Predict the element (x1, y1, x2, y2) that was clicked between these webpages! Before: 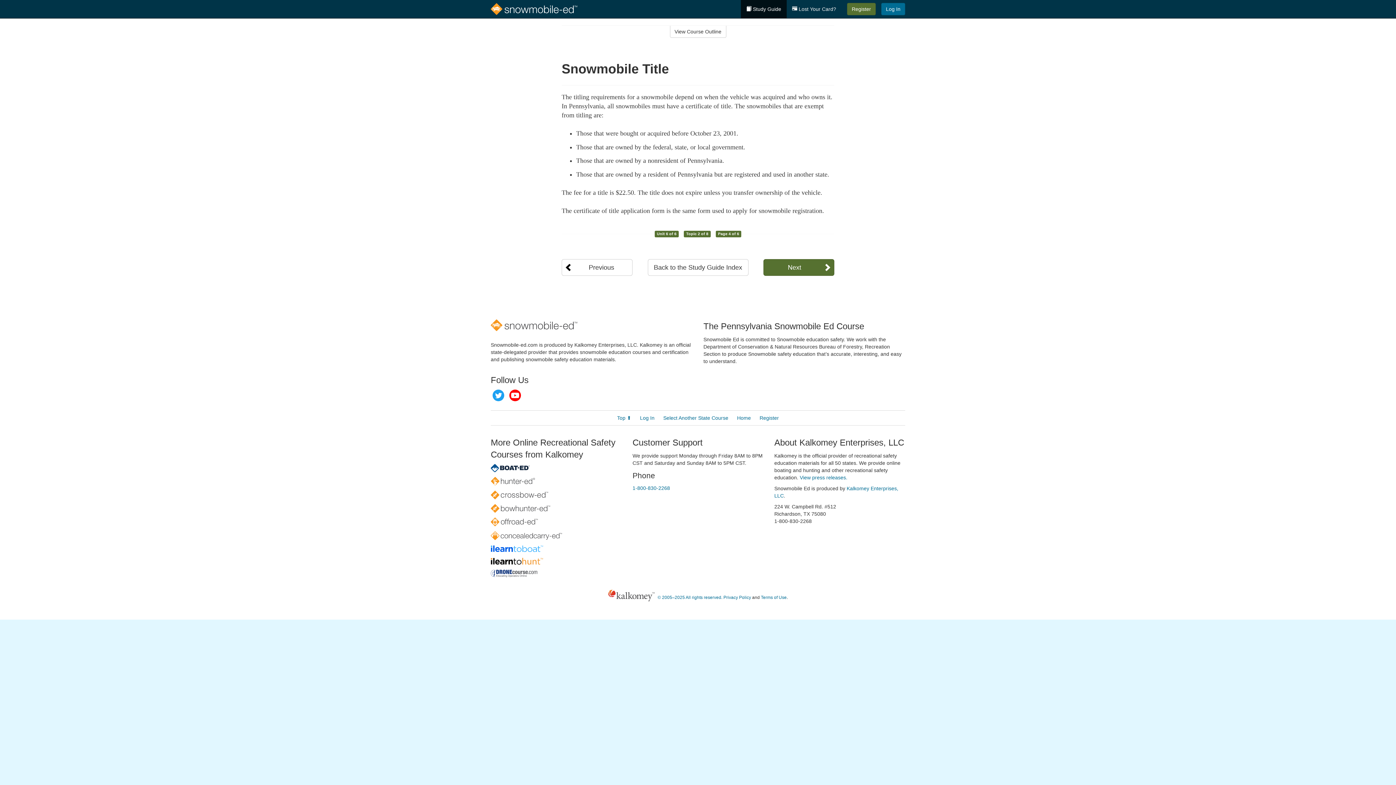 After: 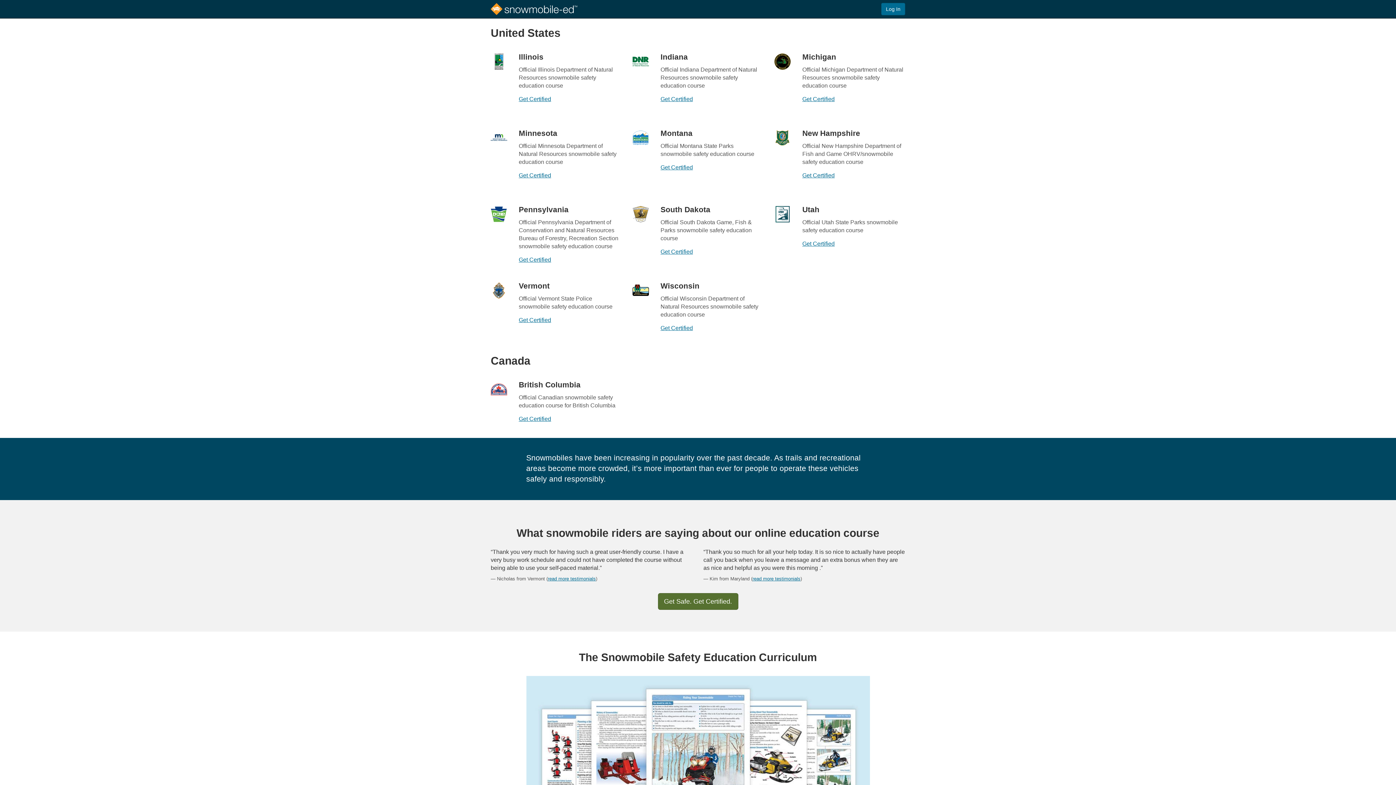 Action: label: Select Another State Course bbox: (663, 415, 728, 420)